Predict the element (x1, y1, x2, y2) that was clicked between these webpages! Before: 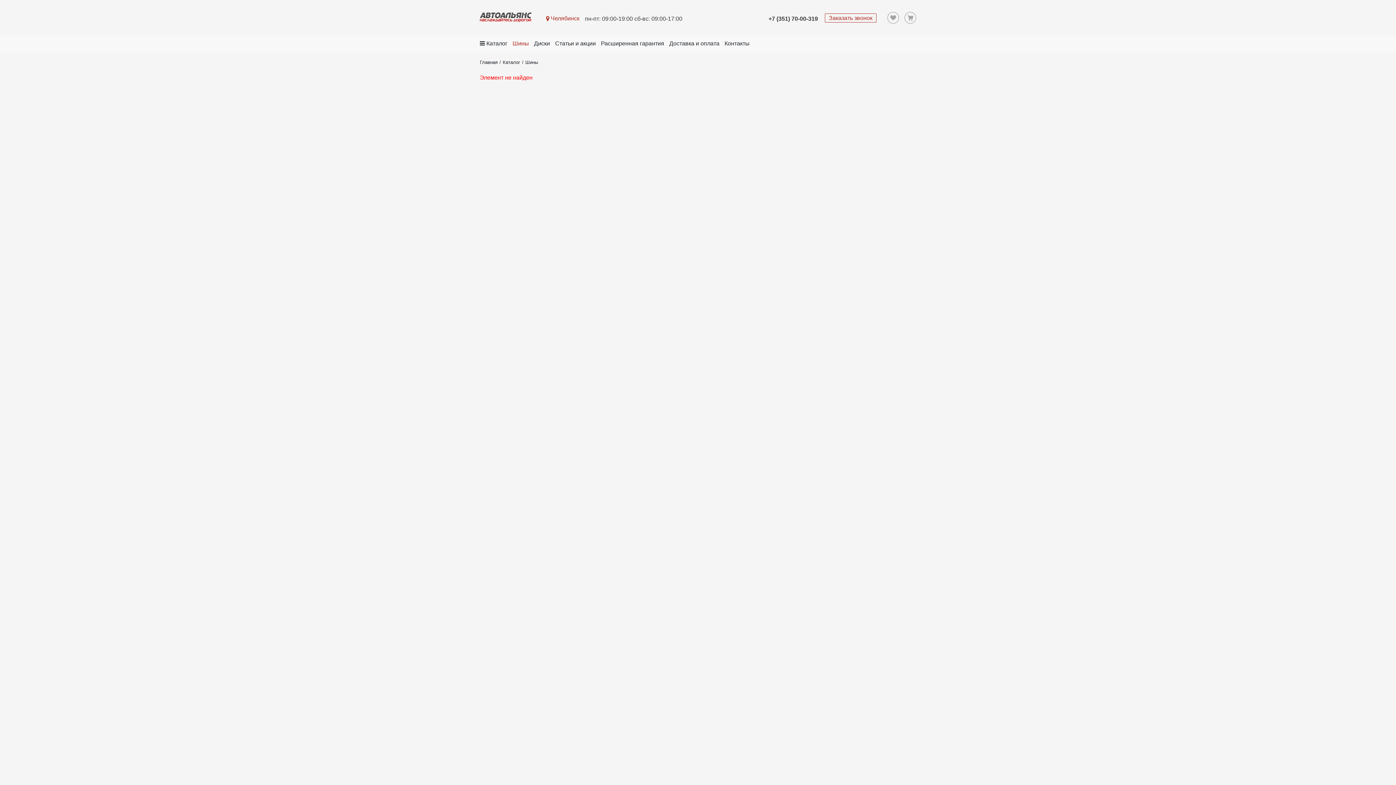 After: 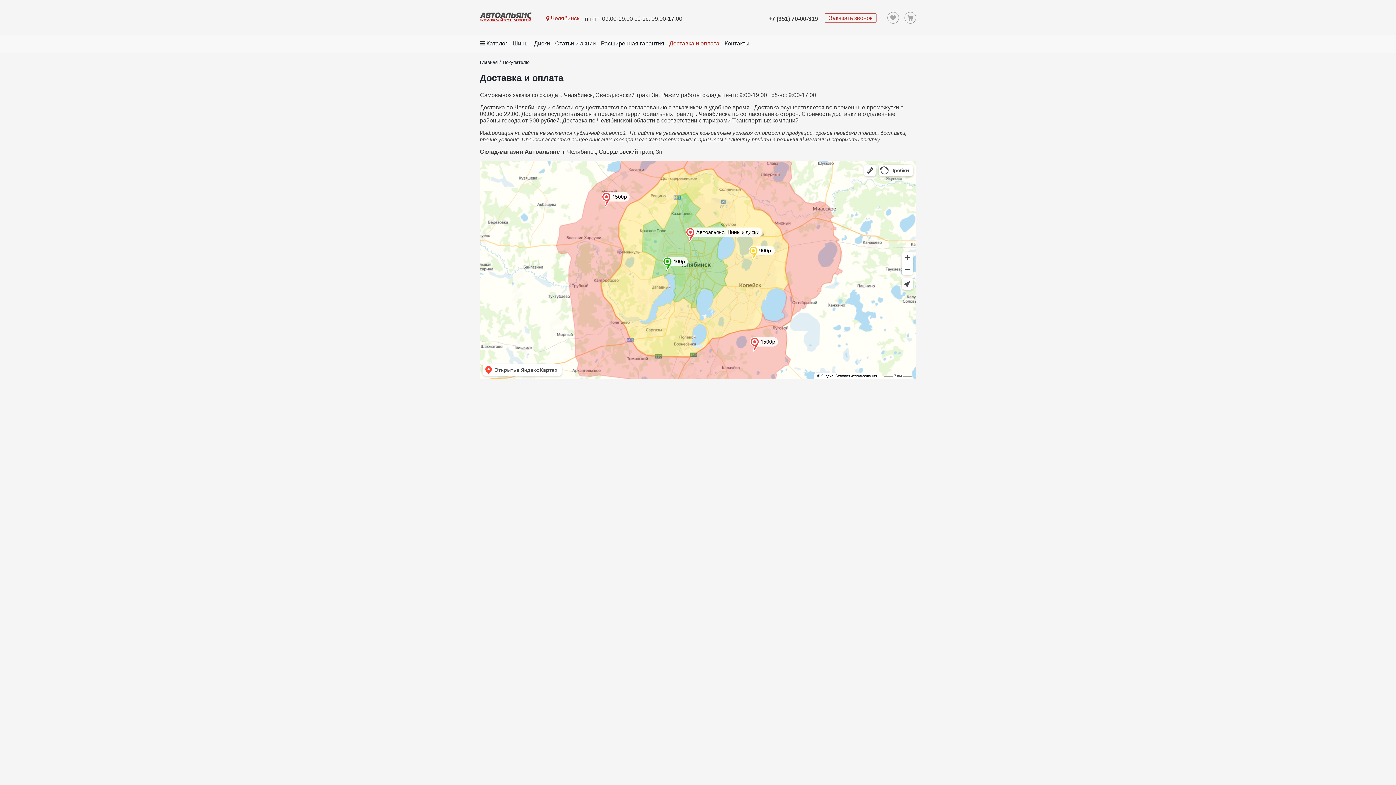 Action: label: Доставка и оплата bbox: (669, 40, 719, 46)